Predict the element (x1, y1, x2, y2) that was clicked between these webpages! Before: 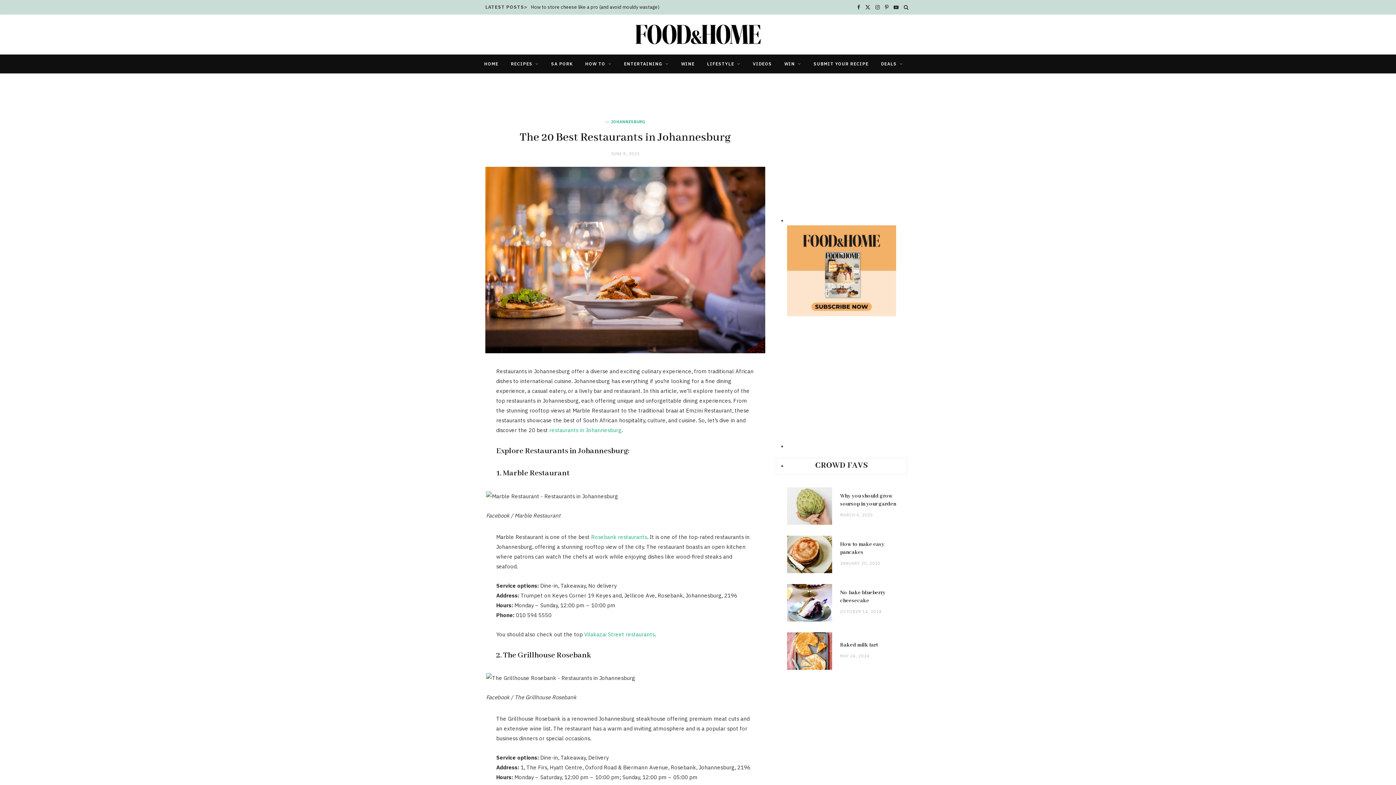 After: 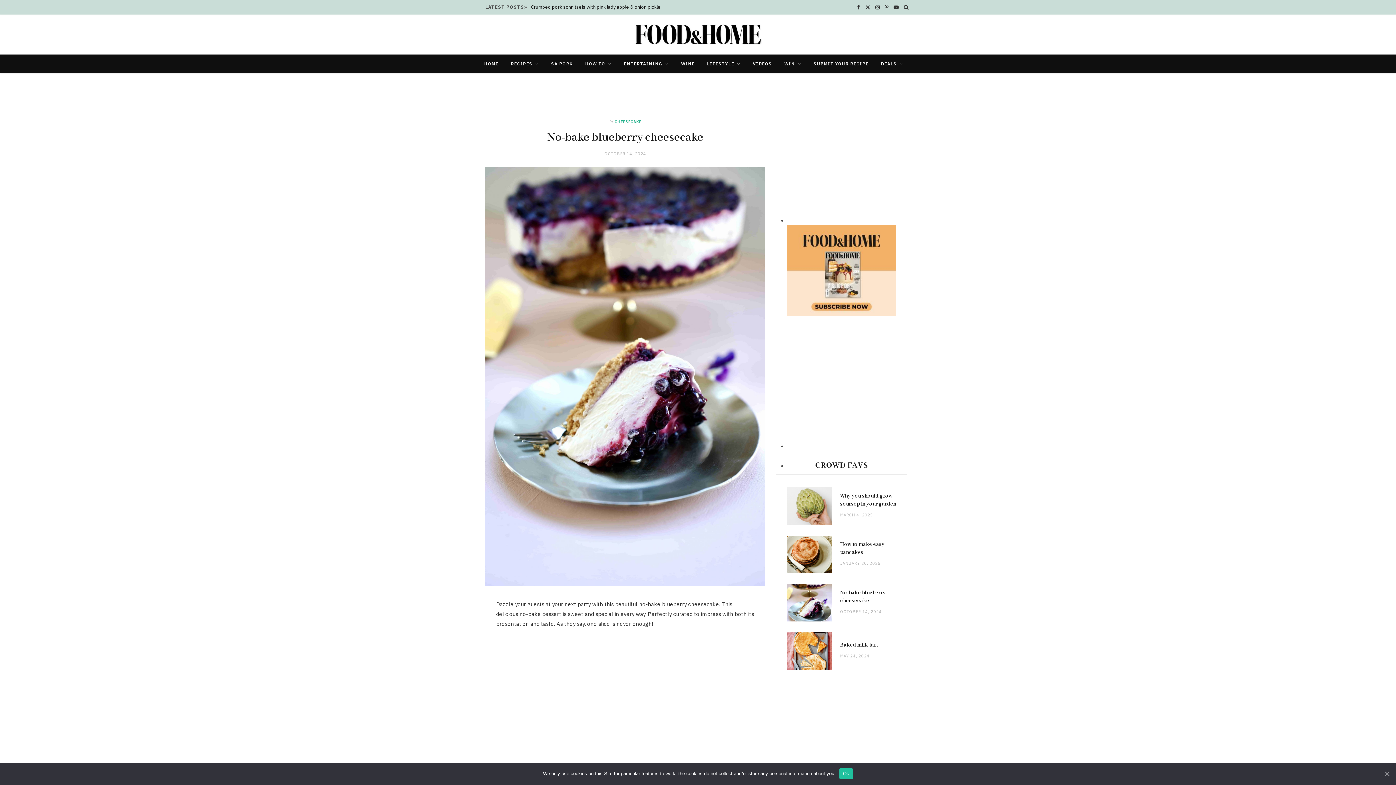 Action: bbox: (840, 609, 882, 614) label: OCTOBER 14, 2024